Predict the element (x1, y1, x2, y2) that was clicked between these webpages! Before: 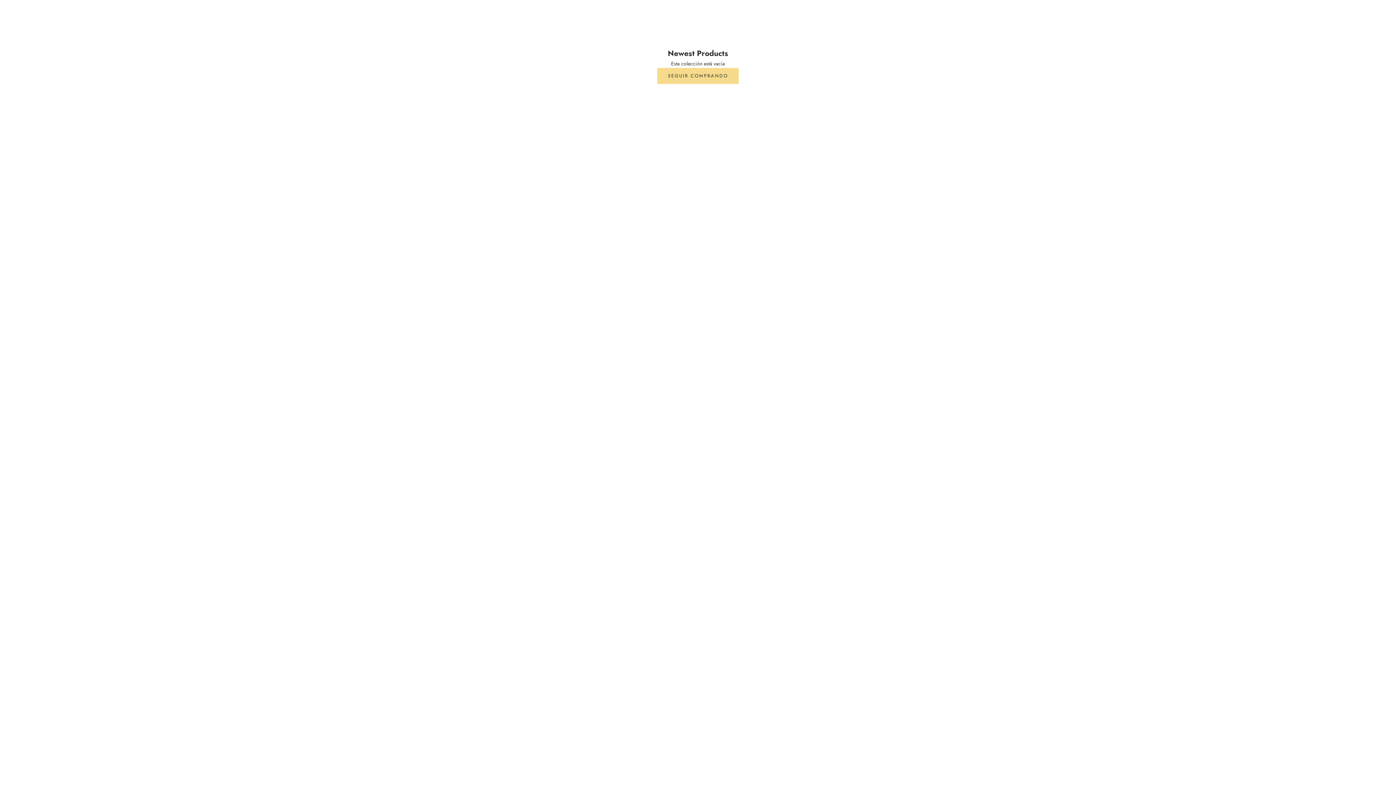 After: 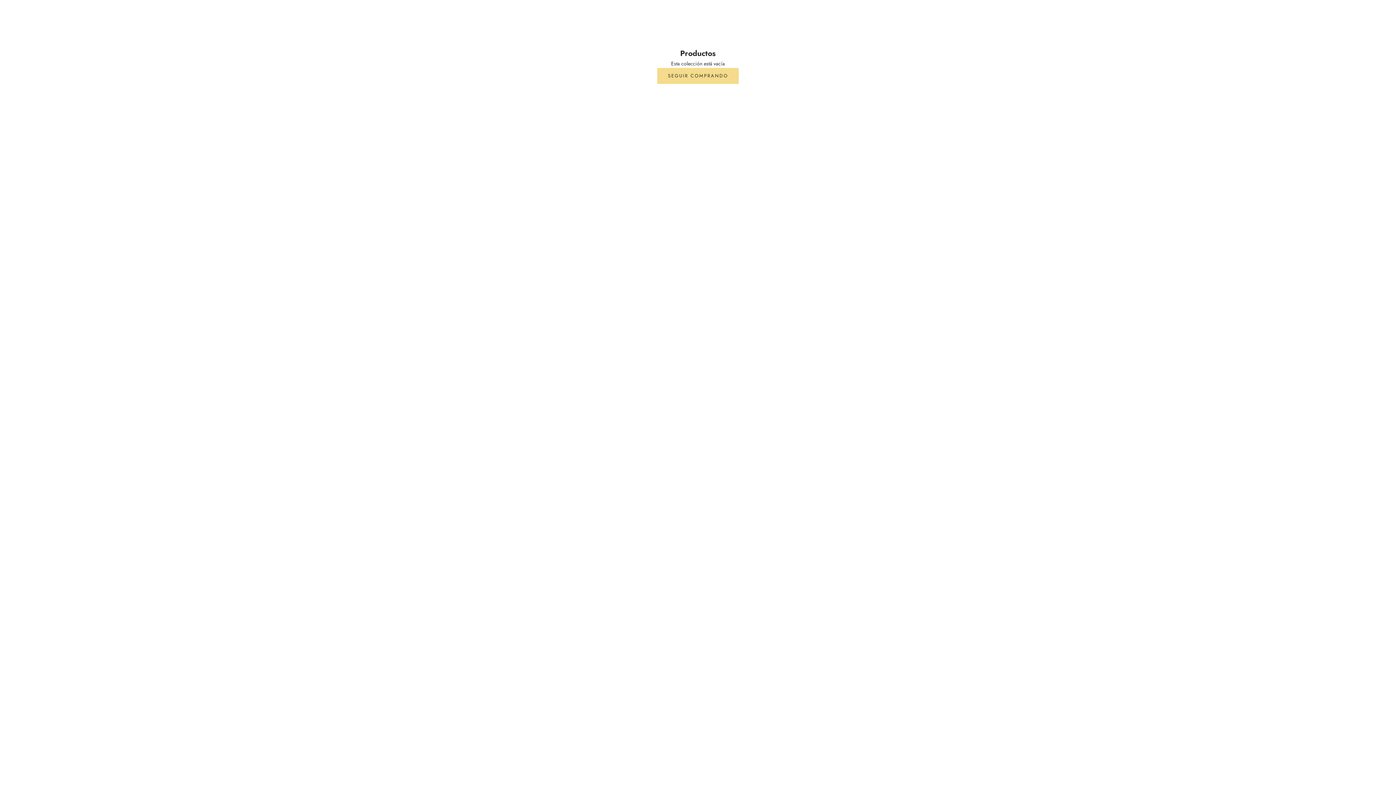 Action: label: SEGUIR COMPRANDO bbox: (657, 68, 738, 83)